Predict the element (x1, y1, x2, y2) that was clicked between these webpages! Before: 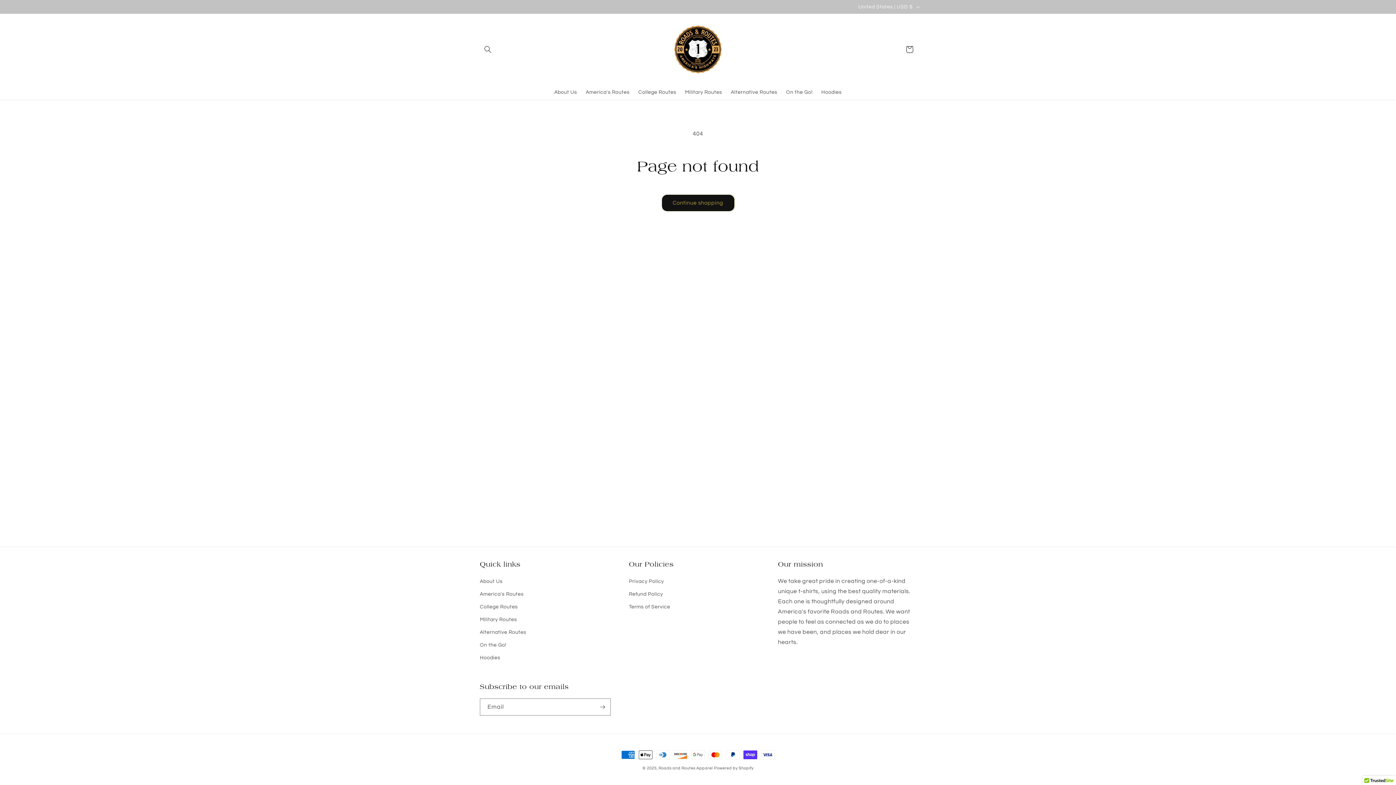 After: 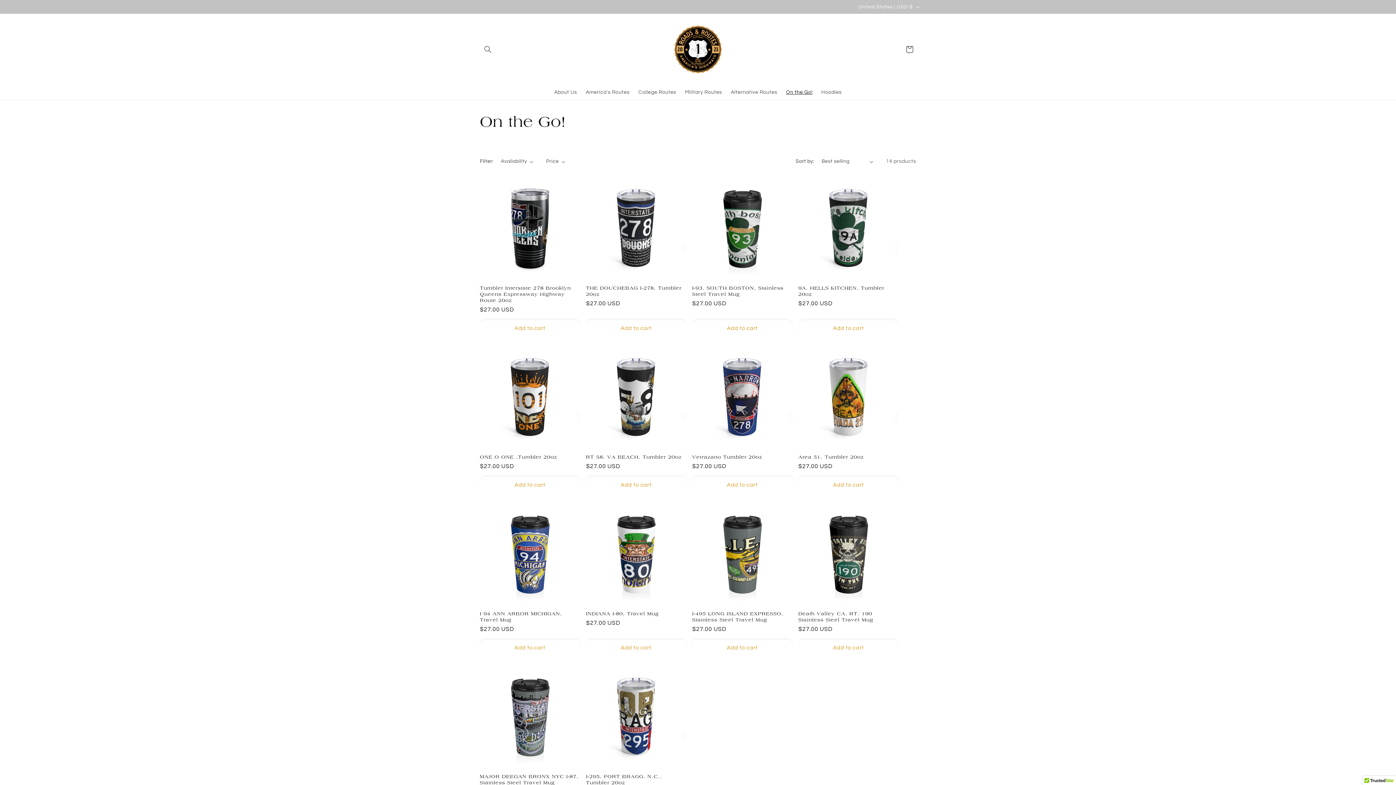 Action: bbox: (480, 639, 506, 652) label: On the Go!